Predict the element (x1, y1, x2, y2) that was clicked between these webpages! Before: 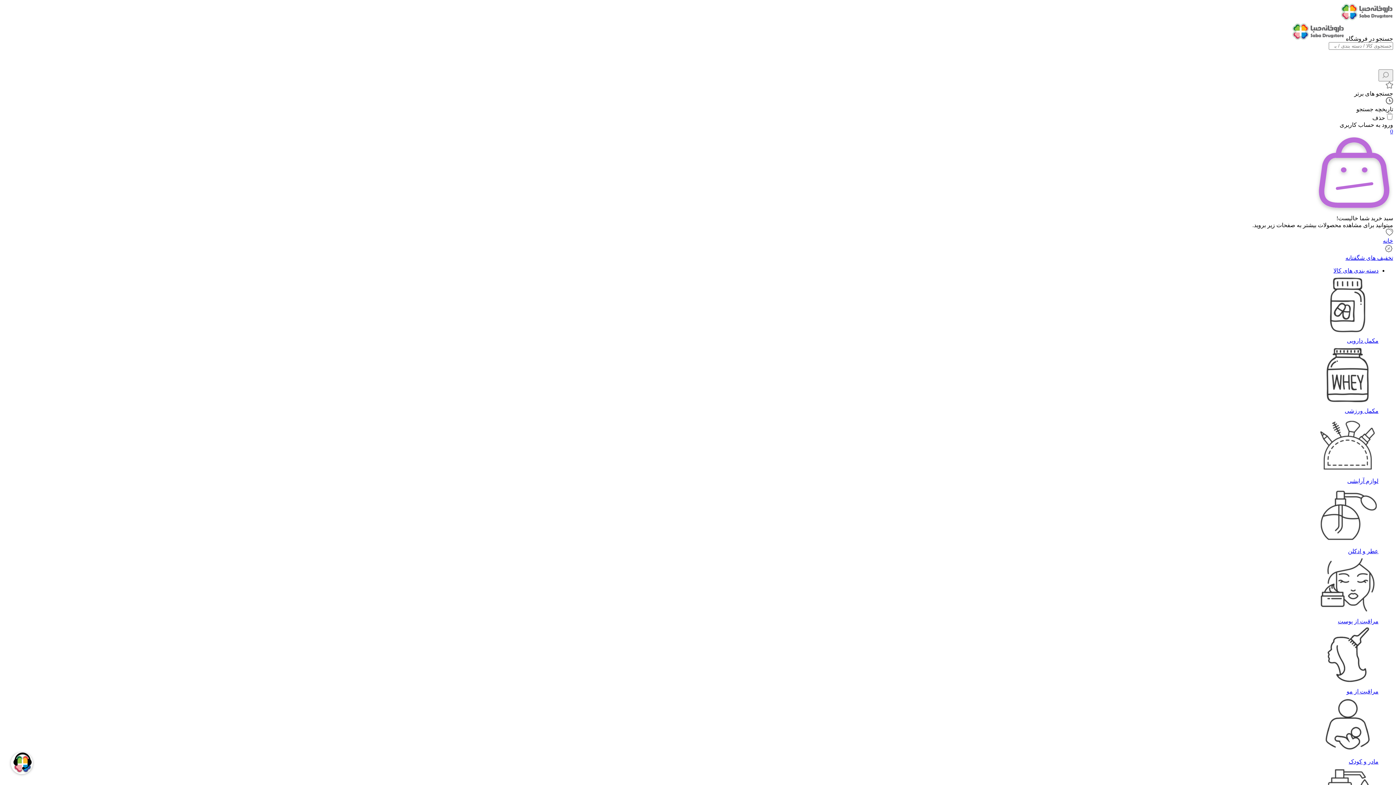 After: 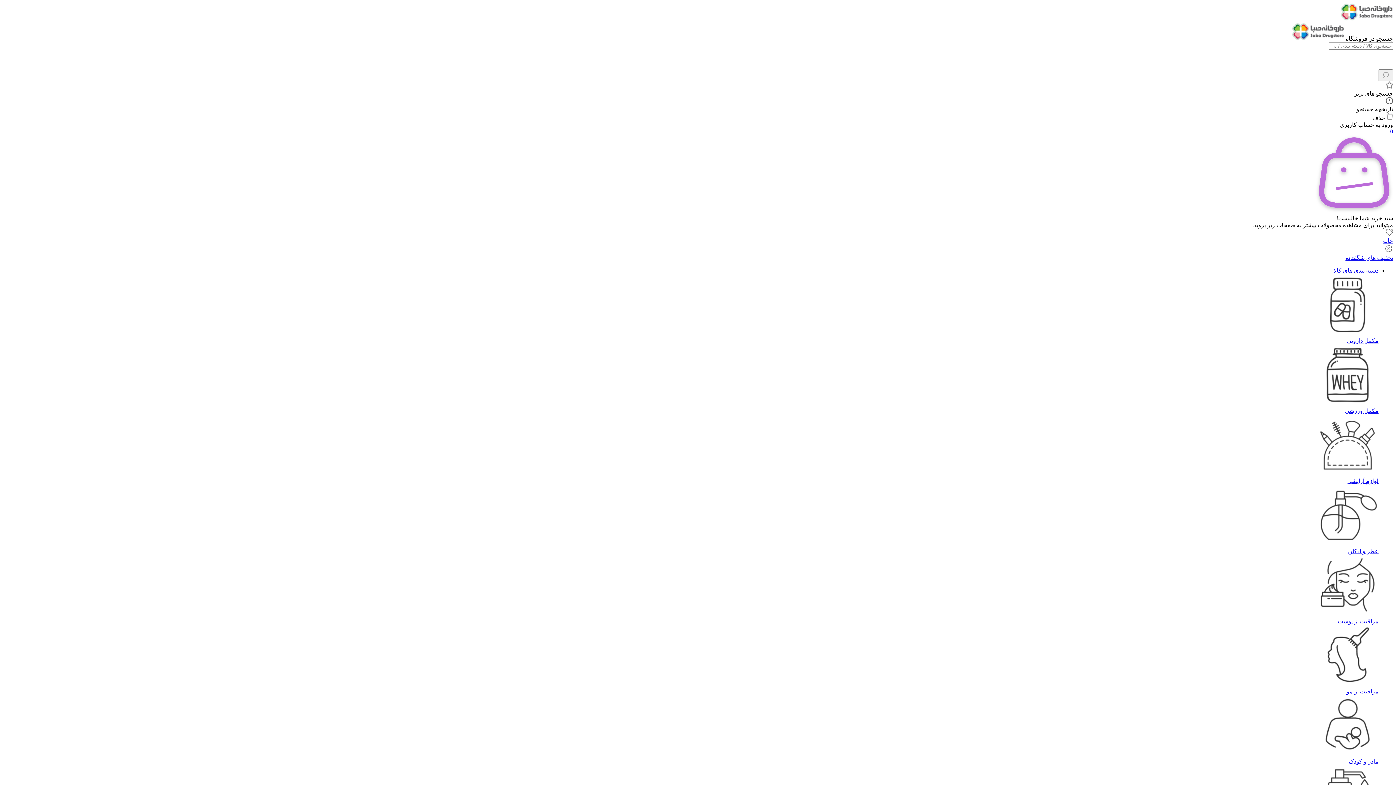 Action: bbox: (1317, 541, 1378, 547)